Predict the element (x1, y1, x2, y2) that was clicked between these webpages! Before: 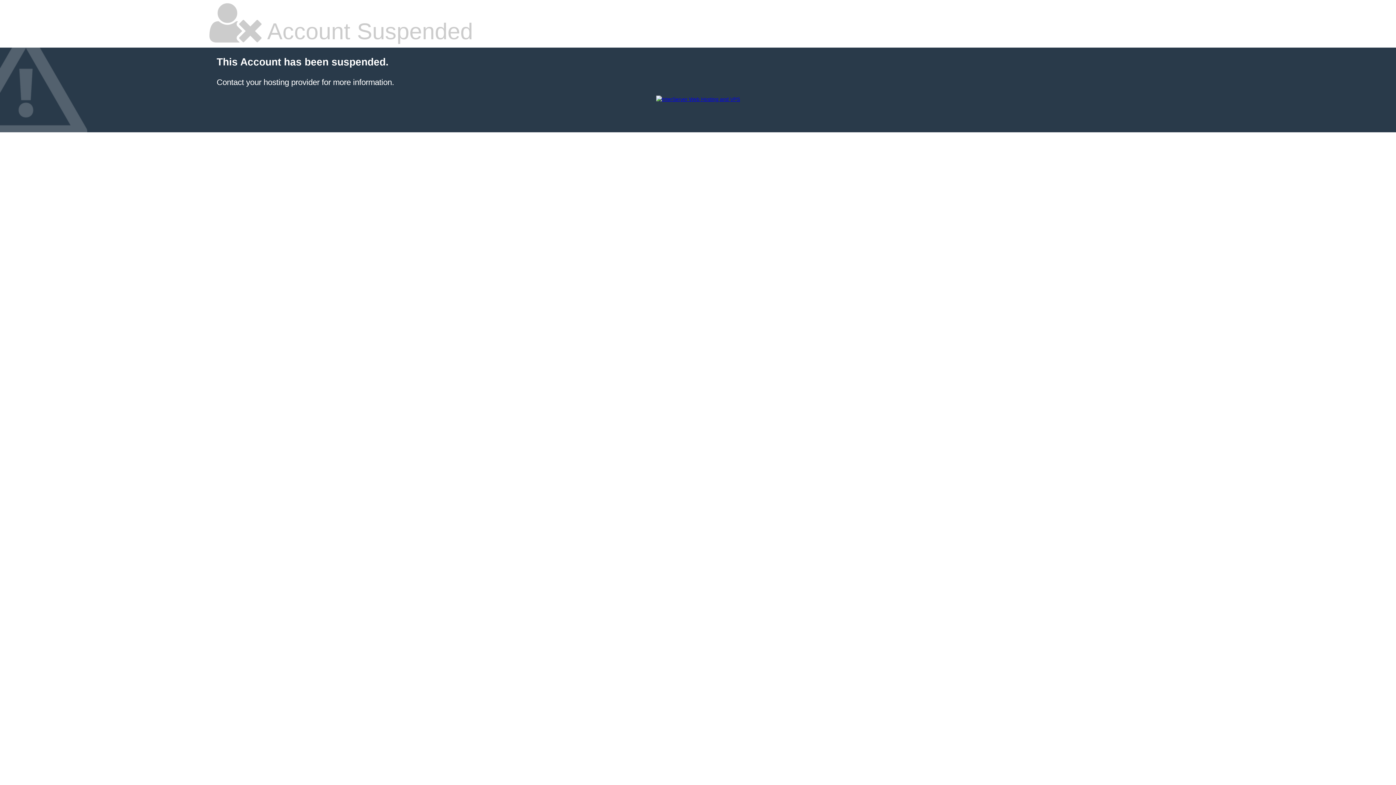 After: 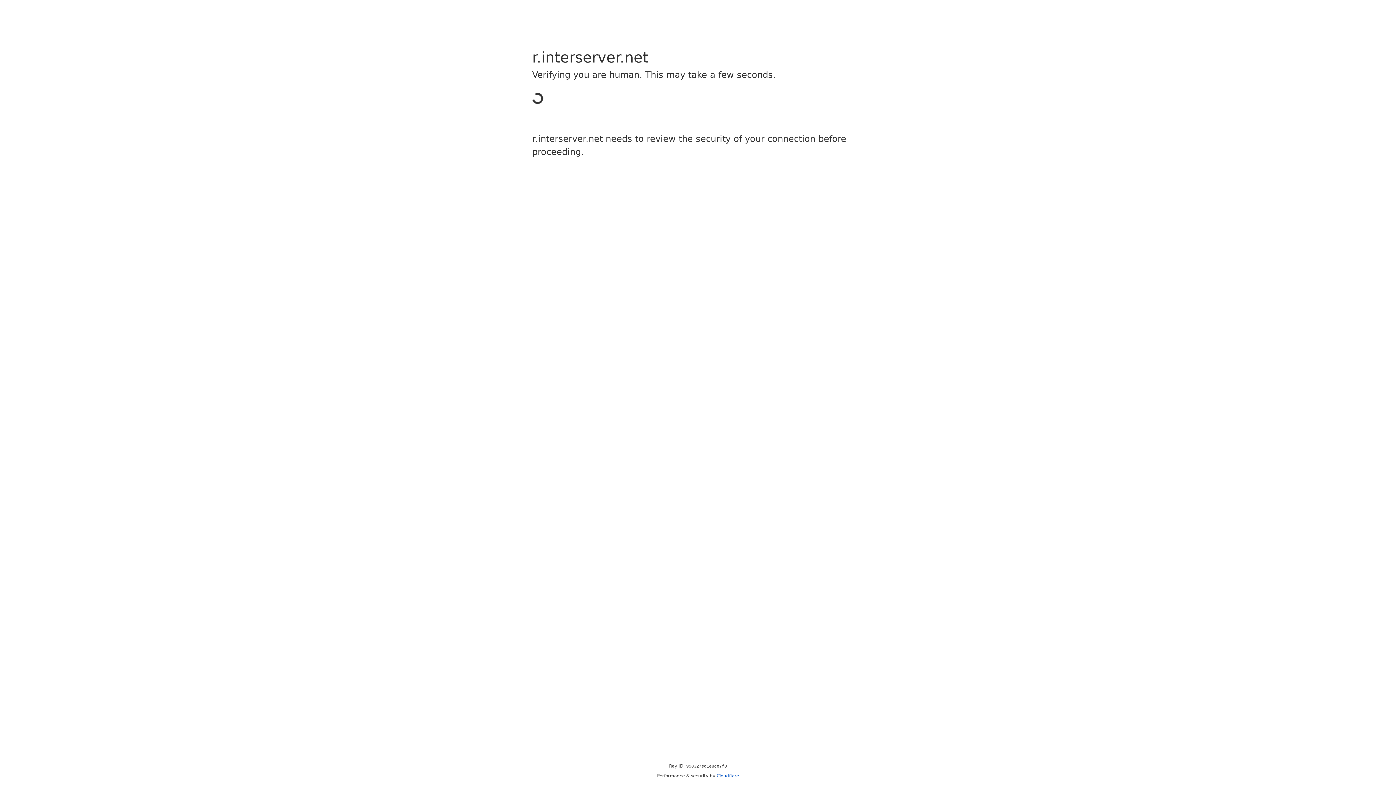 Action: bbox: (656, 96, 740, 102)